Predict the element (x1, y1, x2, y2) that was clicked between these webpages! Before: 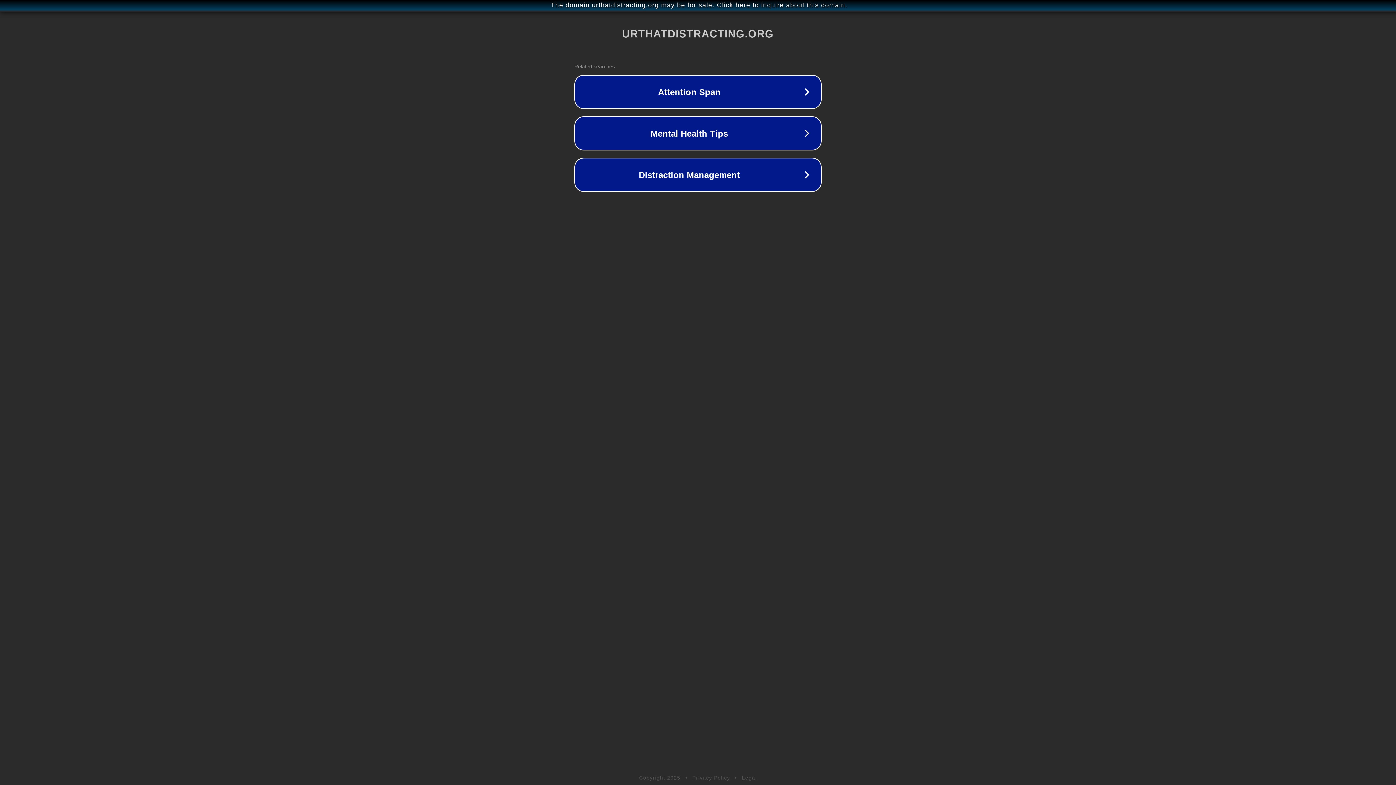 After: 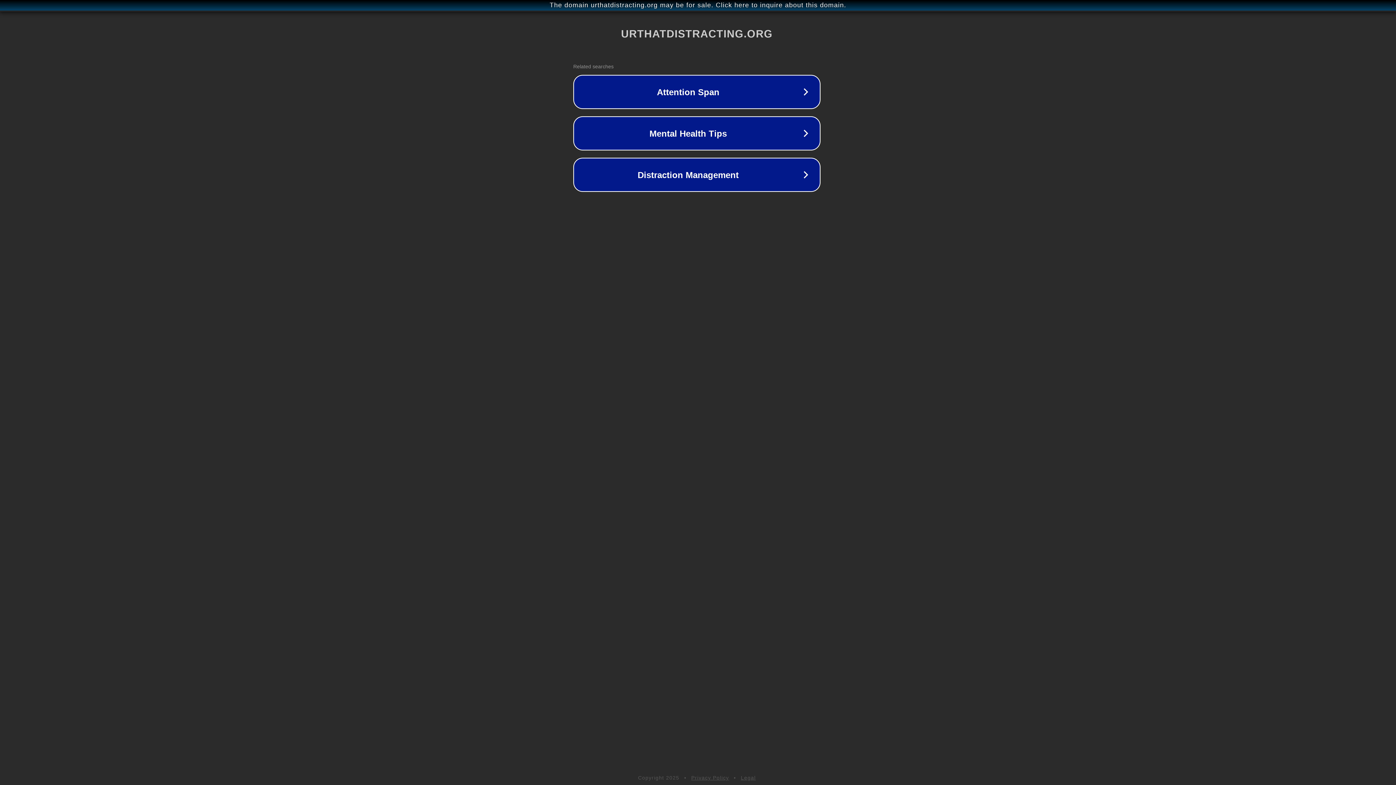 Action: label: The domain urthatdistracting.org may be for sale. Click here to inquire about this domain. bbox: (1, 1, 1397, 9)